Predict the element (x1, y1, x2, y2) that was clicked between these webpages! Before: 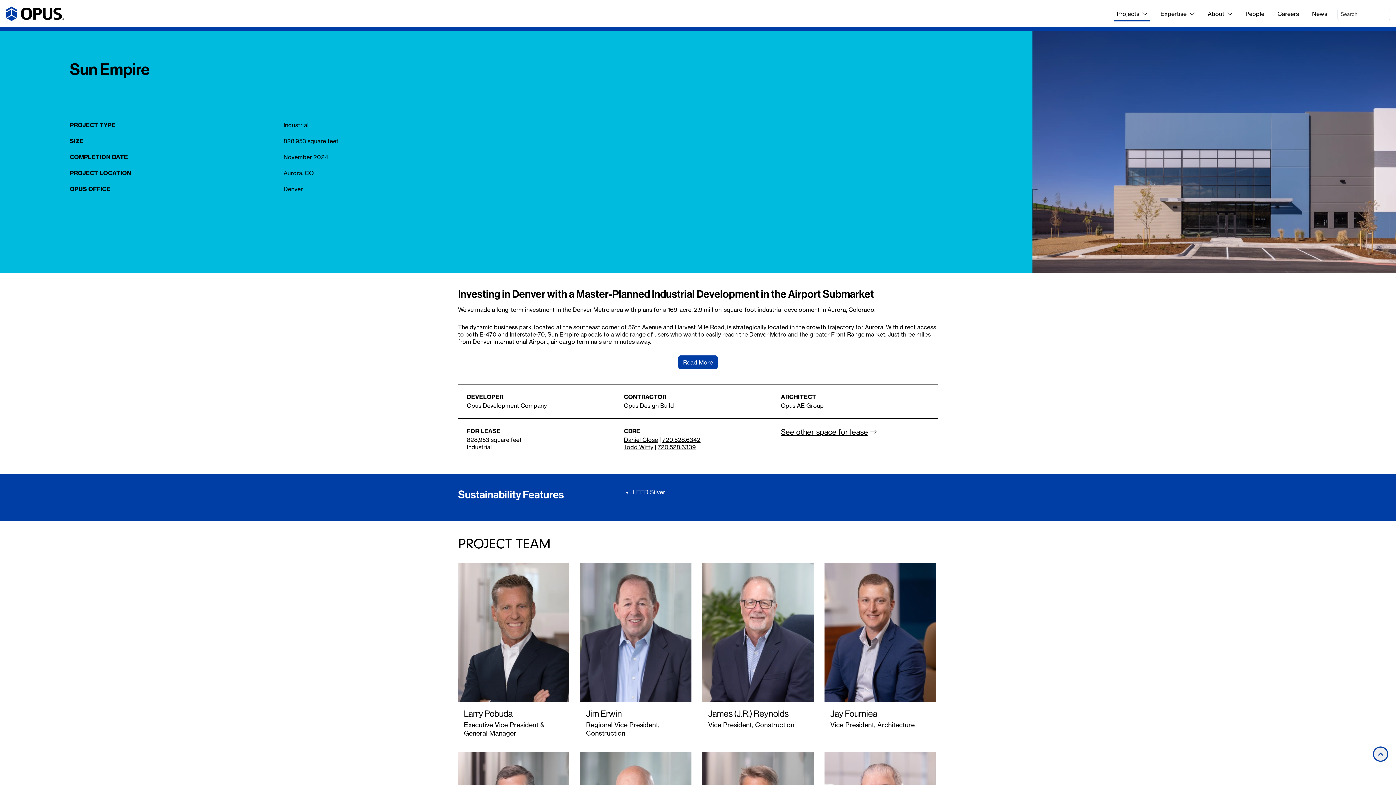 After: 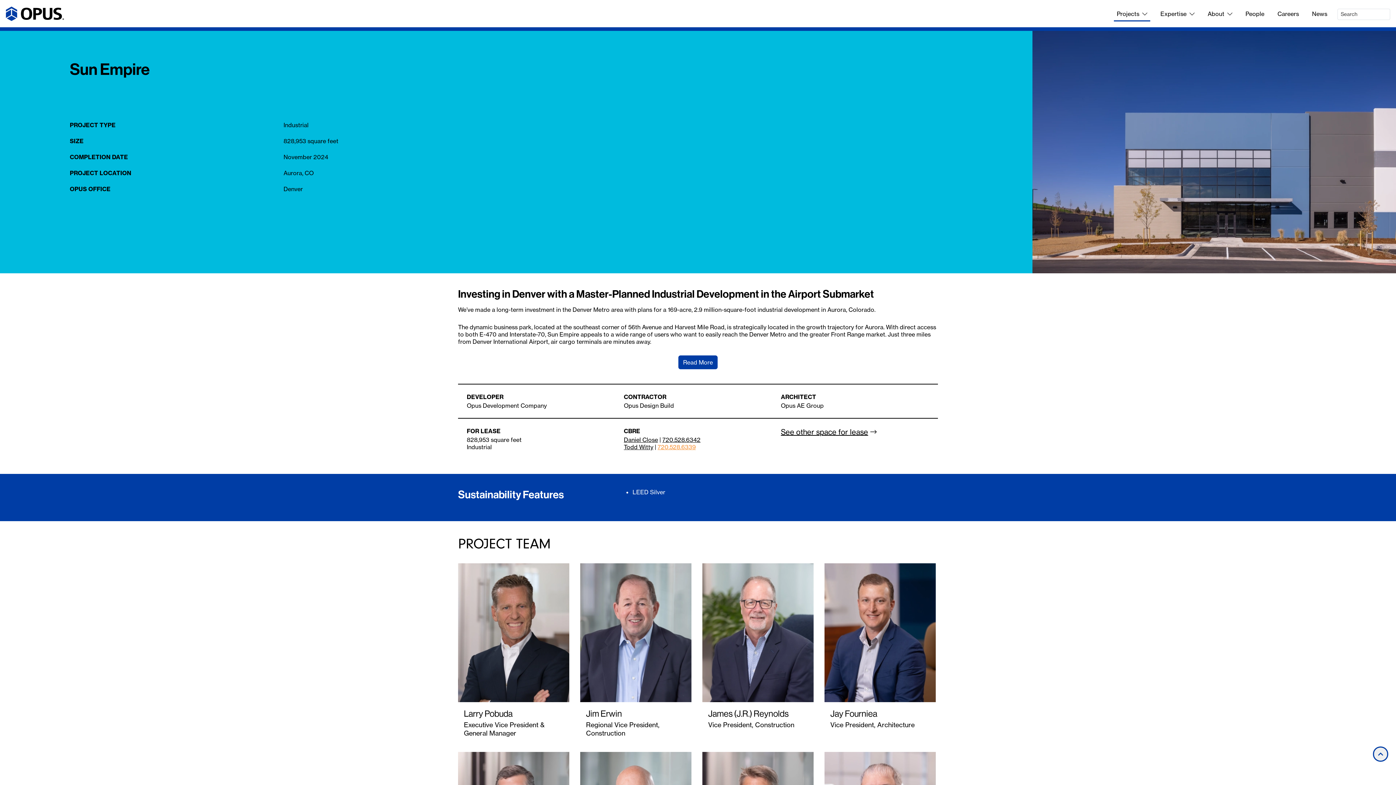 Action: bbox: (657, 443, 696, 450) label: 720.528.6339